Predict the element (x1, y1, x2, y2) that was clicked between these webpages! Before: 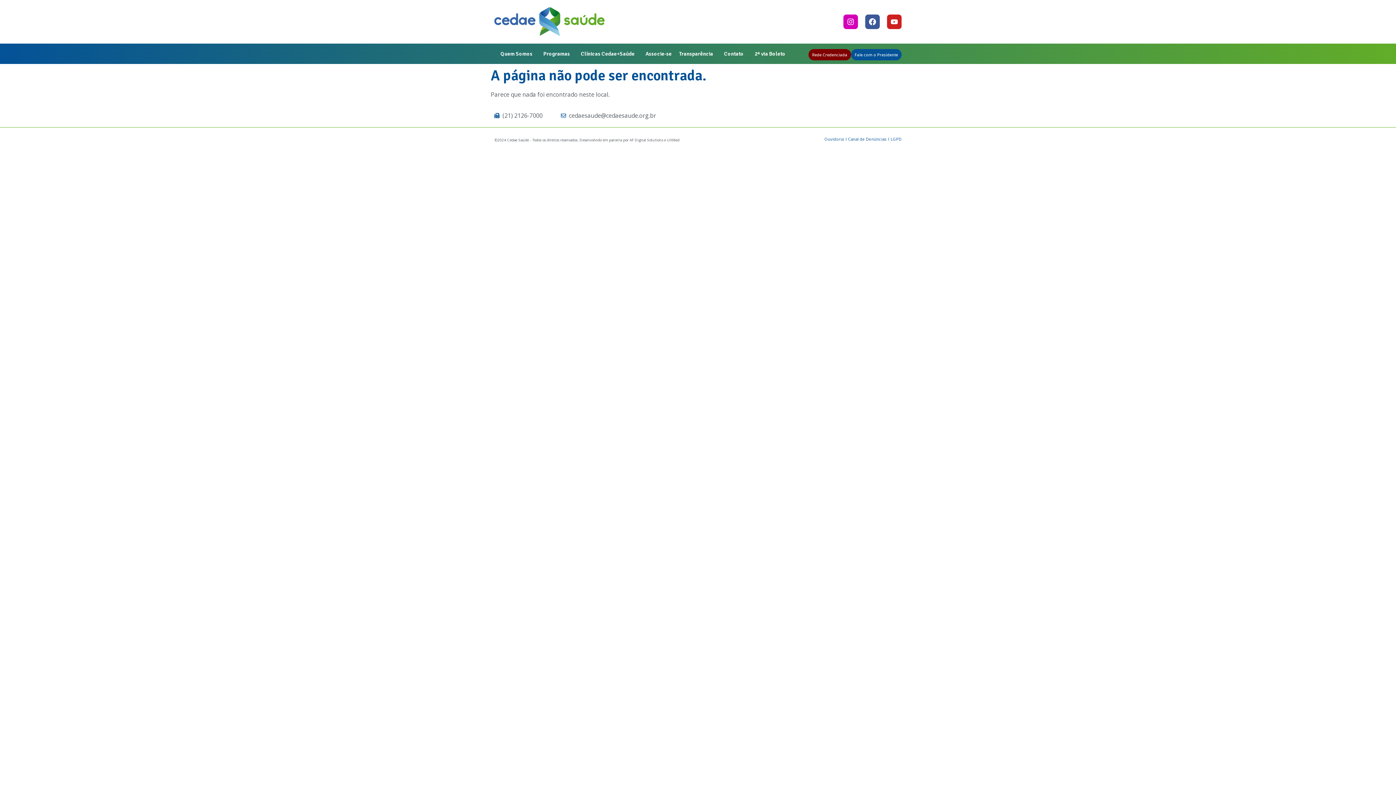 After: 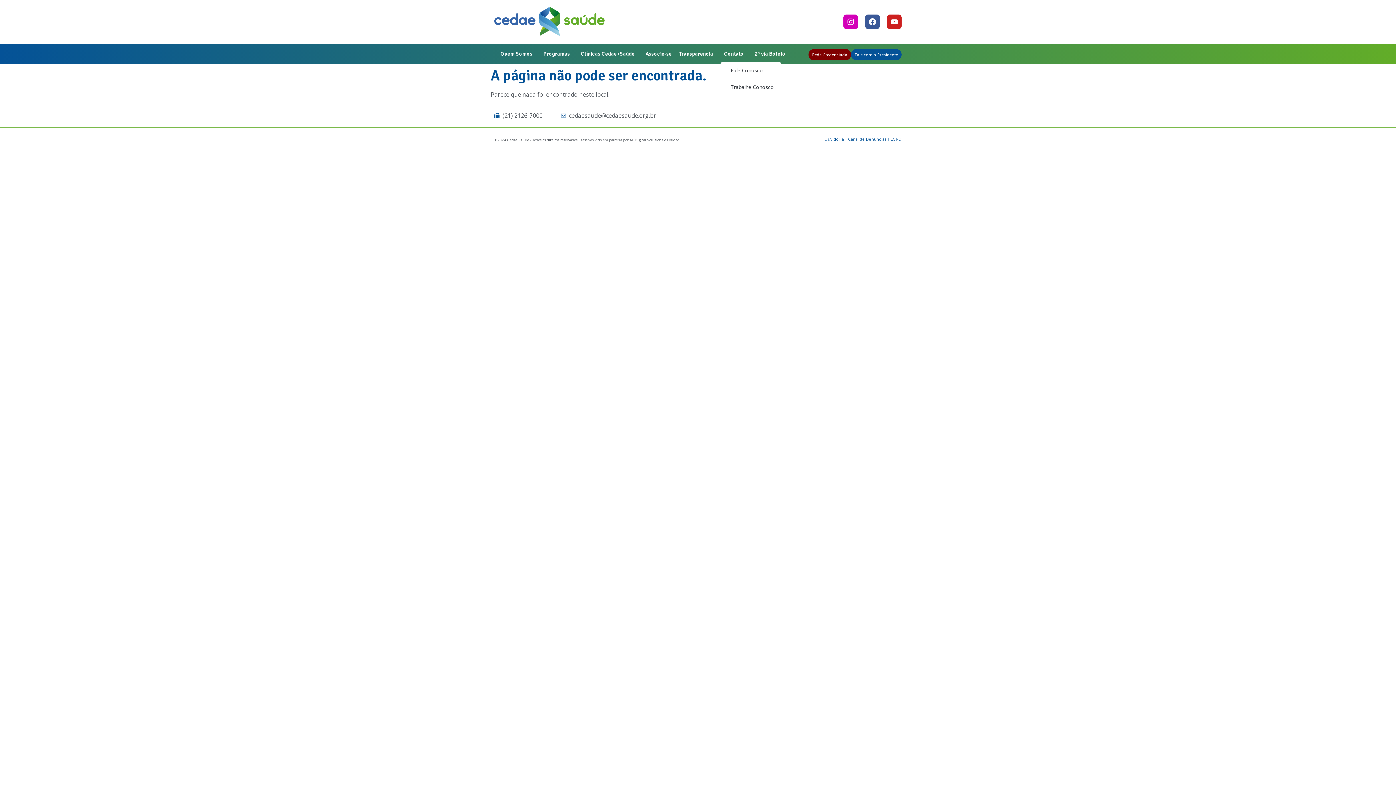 Action: label: Contato bbox: (720, 45, 751, 62)